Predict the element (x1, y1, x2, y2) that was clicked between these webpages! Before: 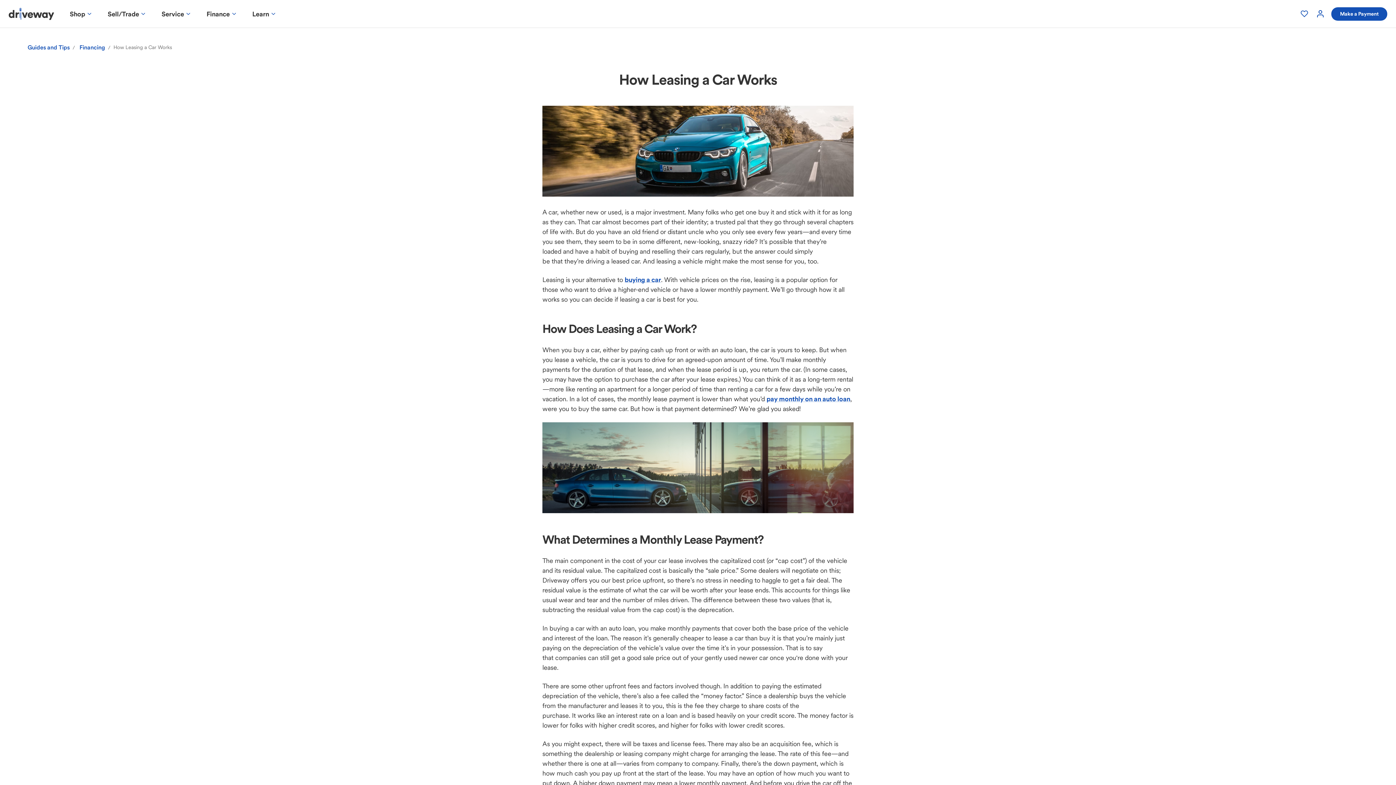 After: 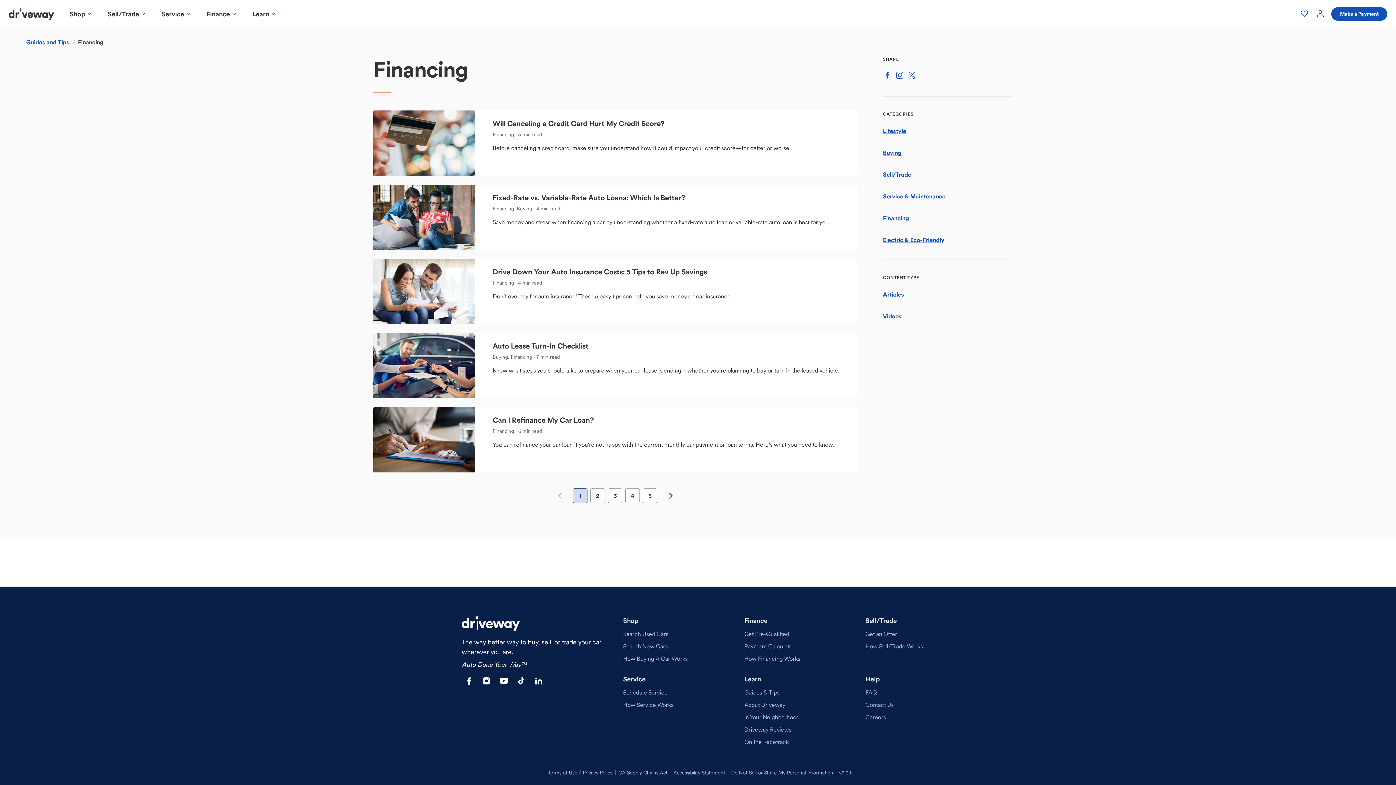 Action: label: Financing bbox: (79, 43, 105, 51)